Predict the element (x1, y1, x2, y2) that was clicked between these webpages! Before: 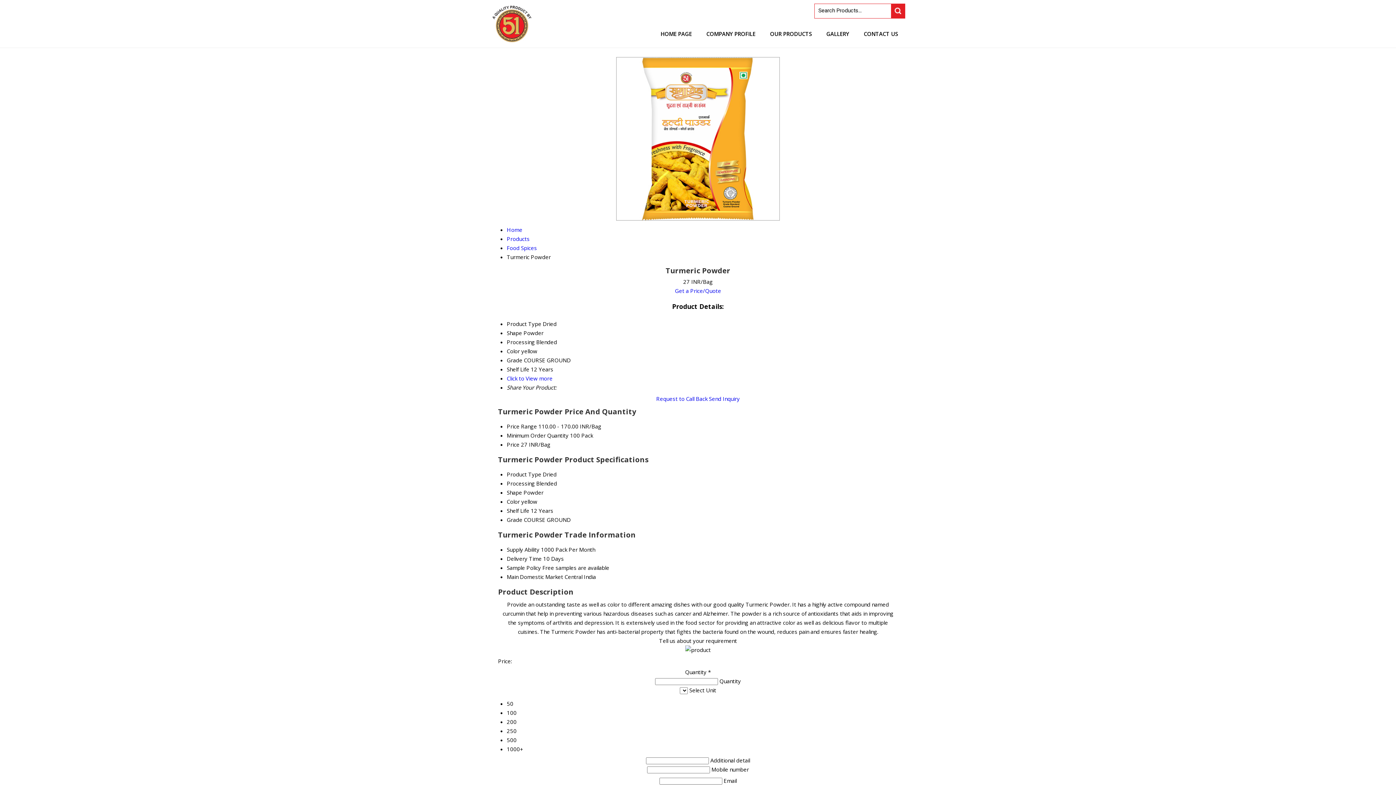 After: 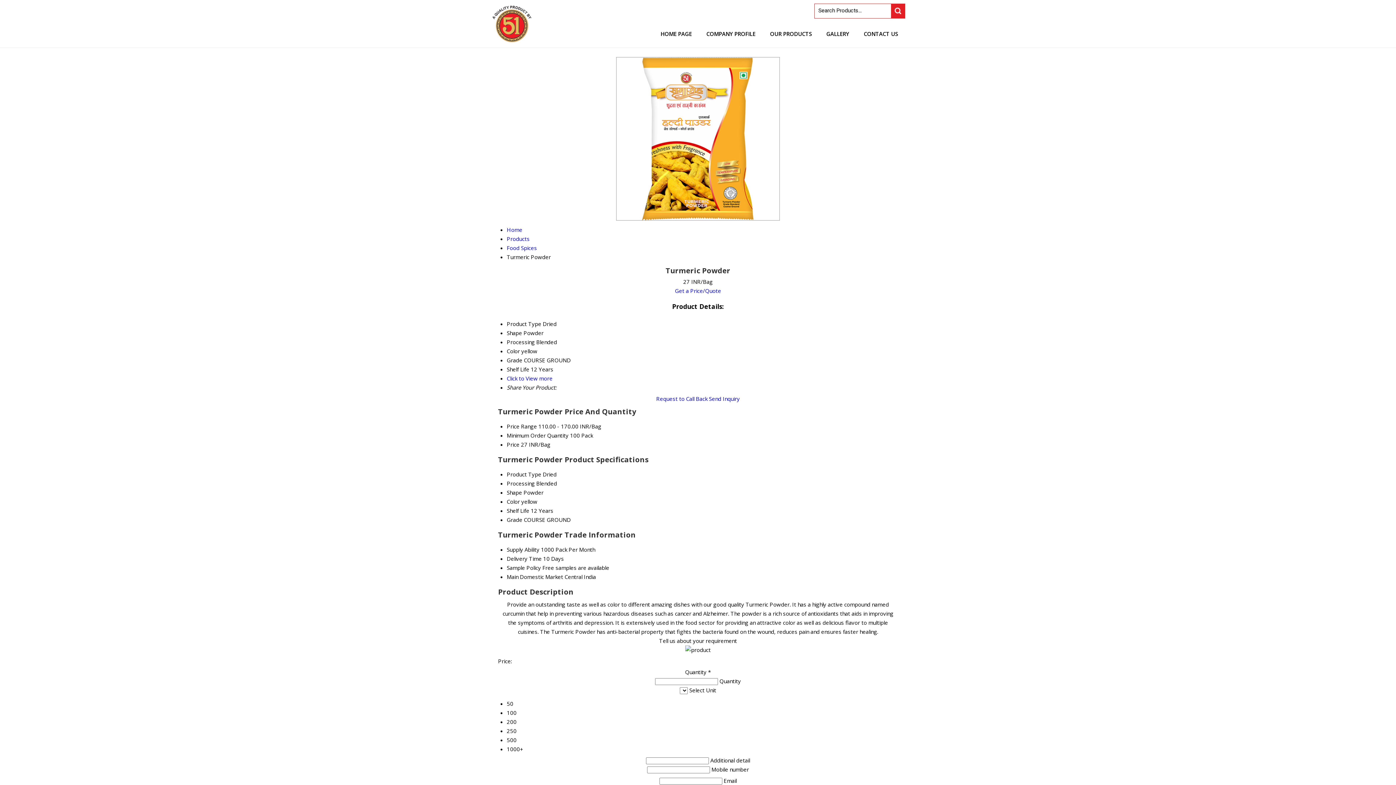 Action: label: Send Inquiry bbox: (709, 395, 740, 402)